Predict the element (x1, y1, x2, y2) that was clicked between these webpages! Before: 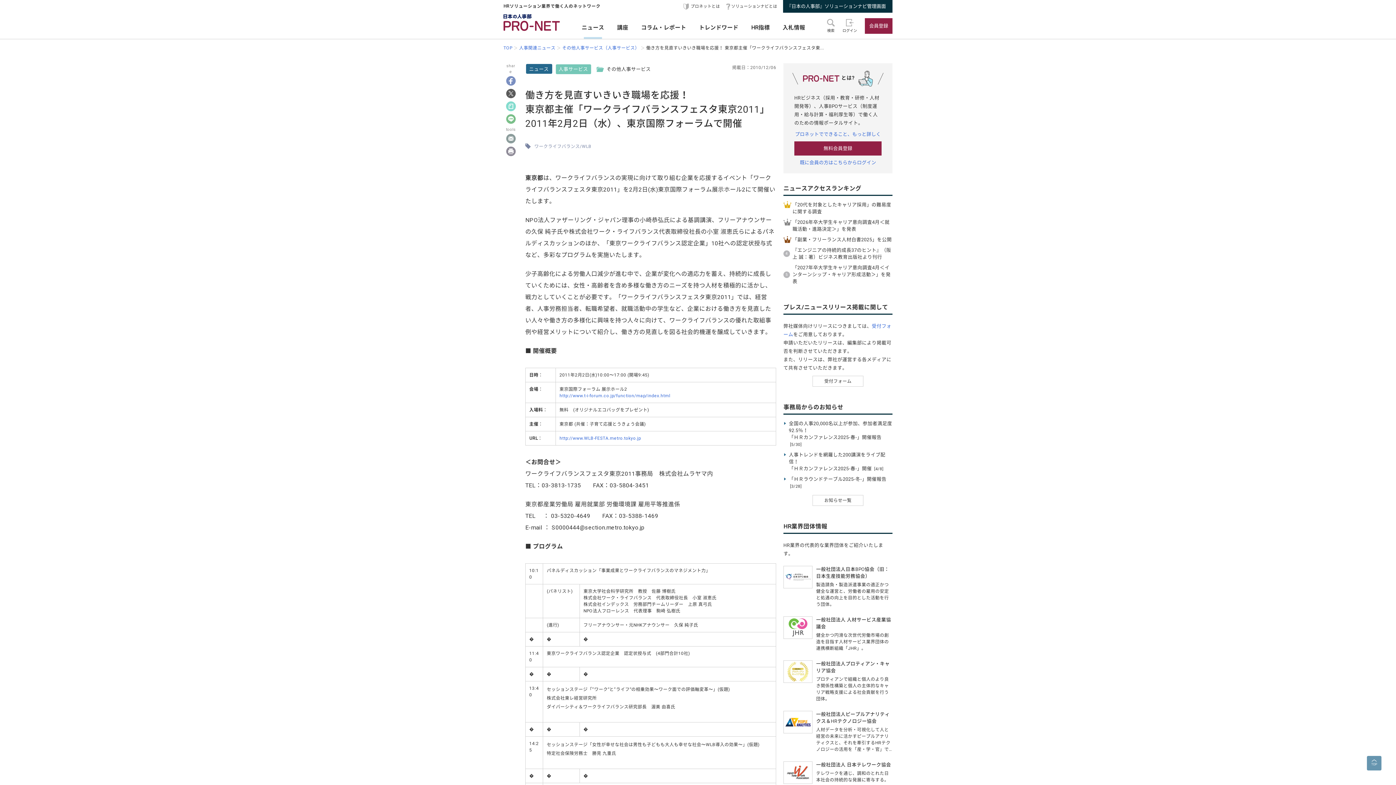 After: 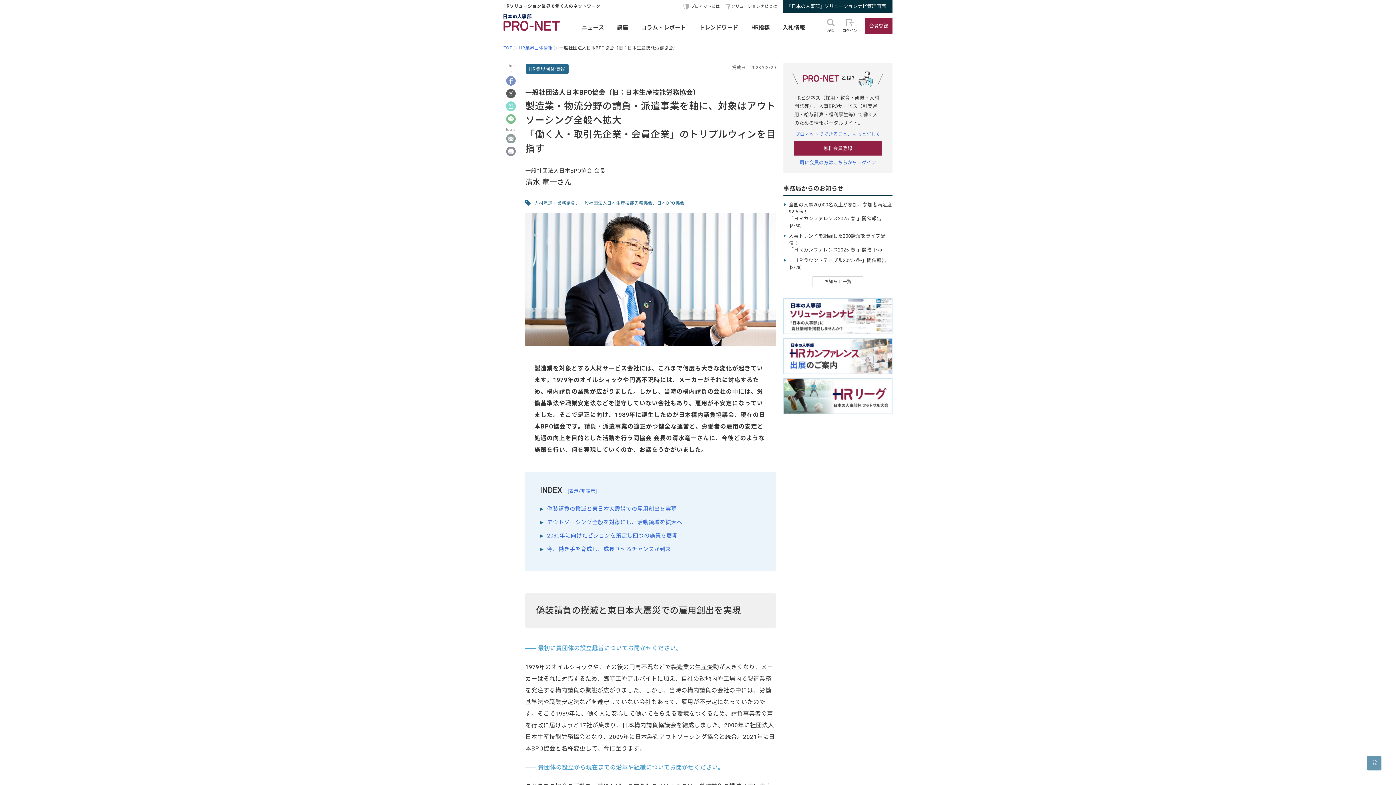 Action: label: 一般社団法人日本BPO協会（旧：日本生産技能労務協会）

製造請負・製造派遣事業の適正かつ健全な運営と、労働者の雇用の安定と処遇の向上を目的とした活動を行う団体。 bbox: (783, 566, 892, 608)